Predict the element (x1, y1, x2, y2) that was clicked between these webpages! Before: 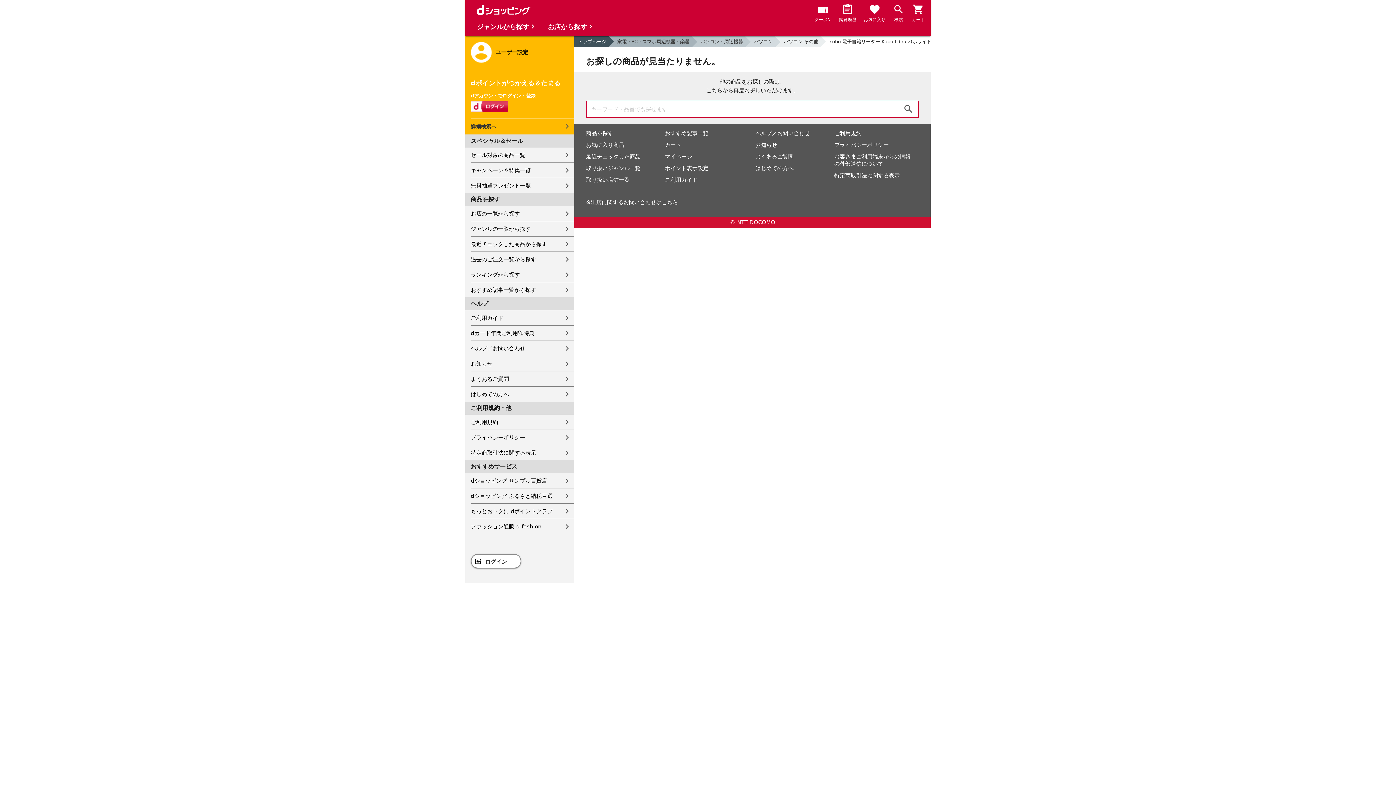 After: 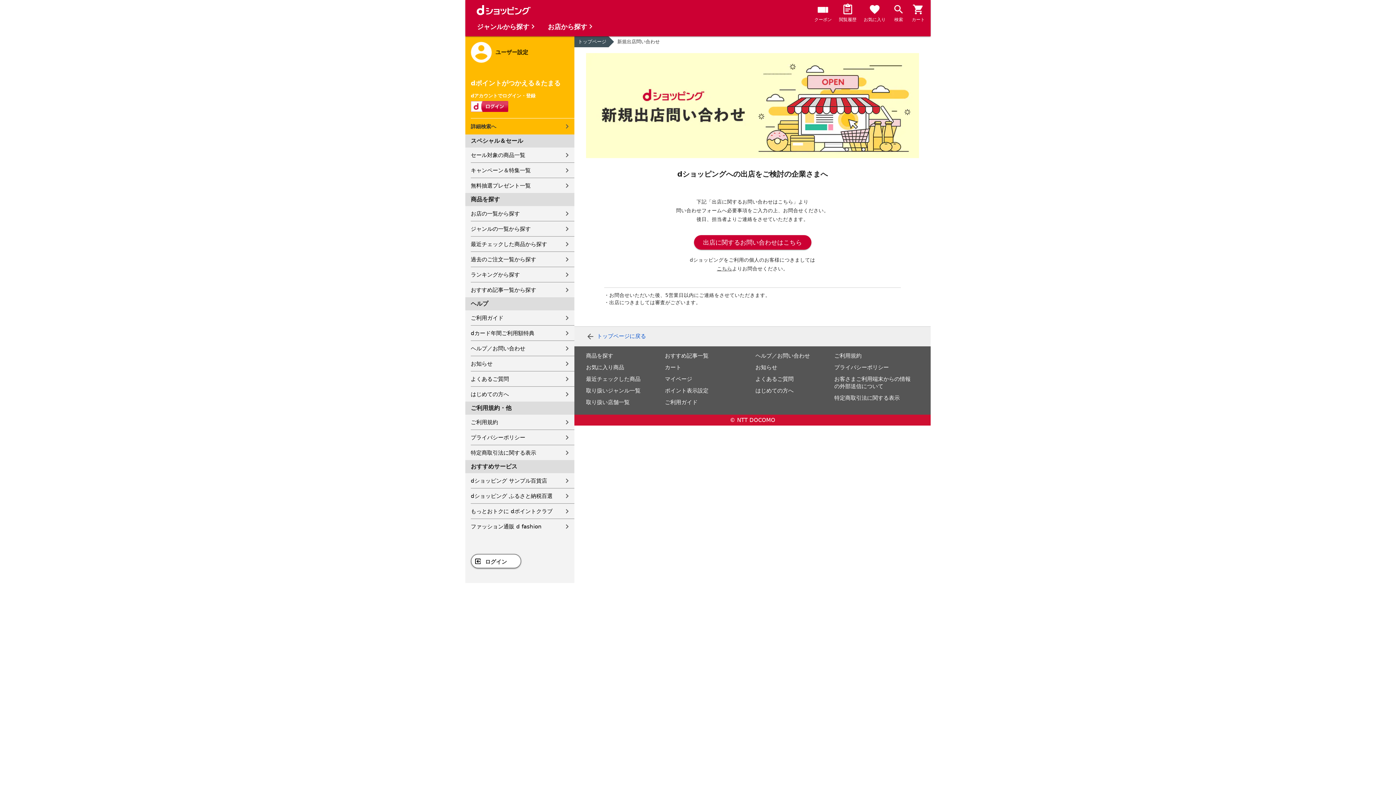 Action: label: こちら bbox: (661, 199, 678, 205)